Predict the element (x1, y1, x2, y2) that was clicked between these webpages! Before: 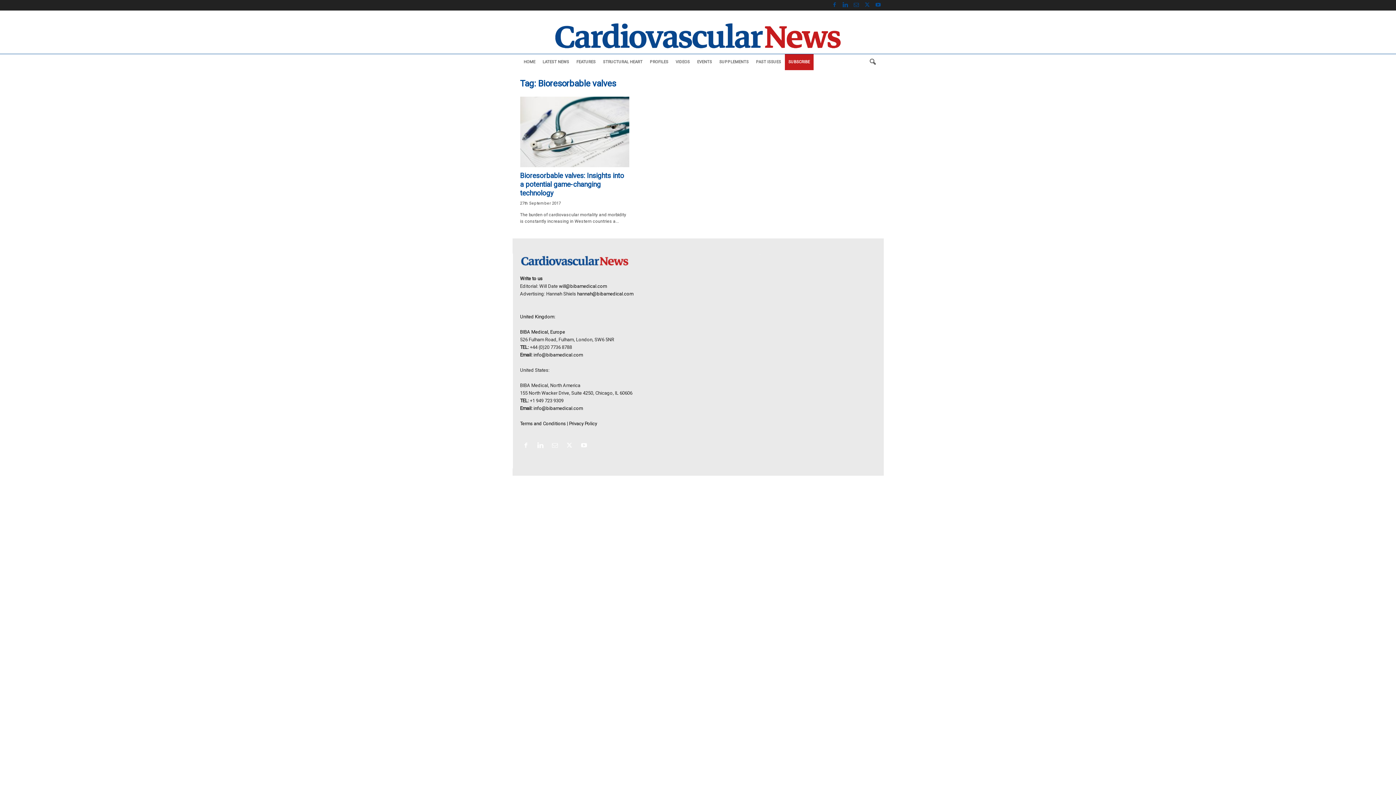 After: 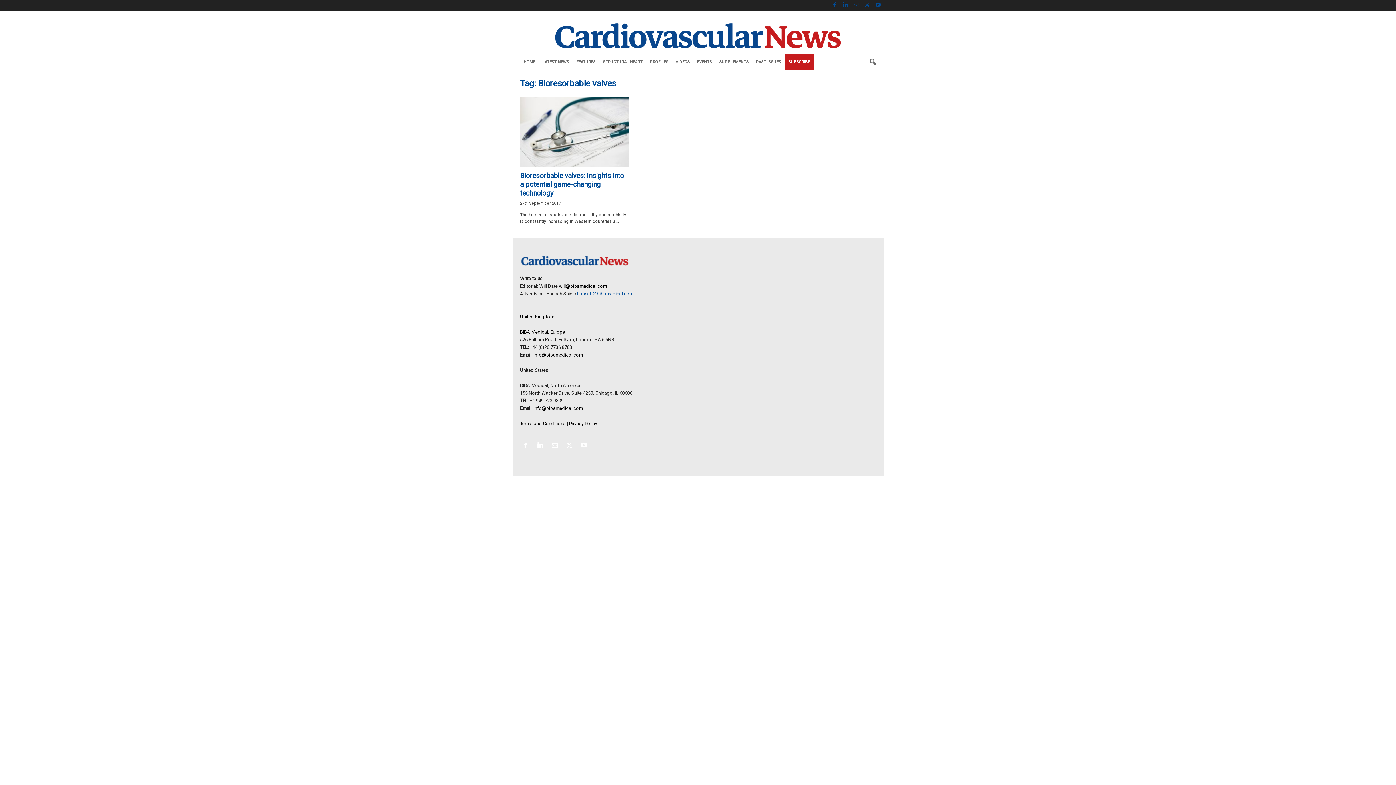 Action: bbox: (577, 291, 633, 296) label: hannah@bibamedical.com